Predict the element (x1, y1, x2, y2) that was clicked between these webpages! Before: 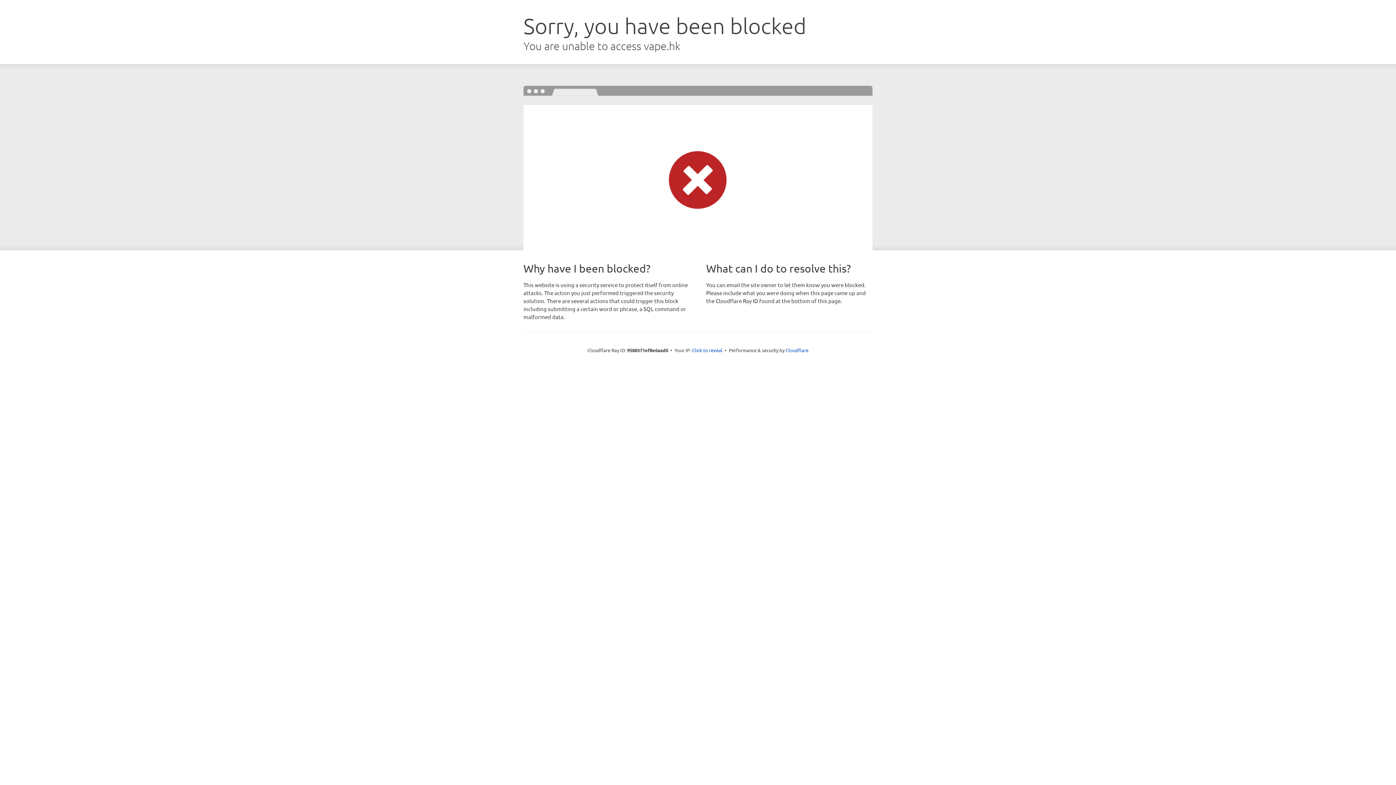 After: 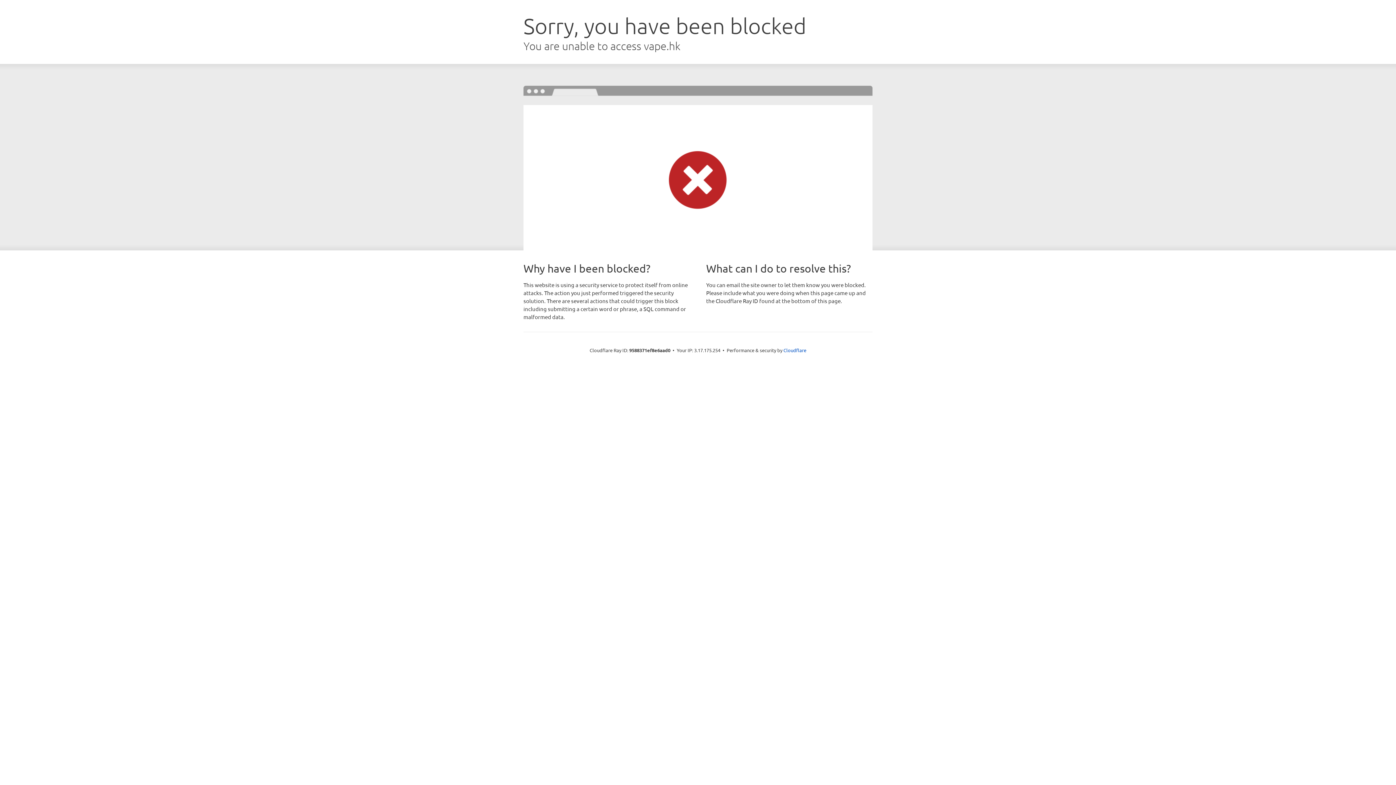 Action: label: Click to reveal bbox: (692, 346, 722, 353)